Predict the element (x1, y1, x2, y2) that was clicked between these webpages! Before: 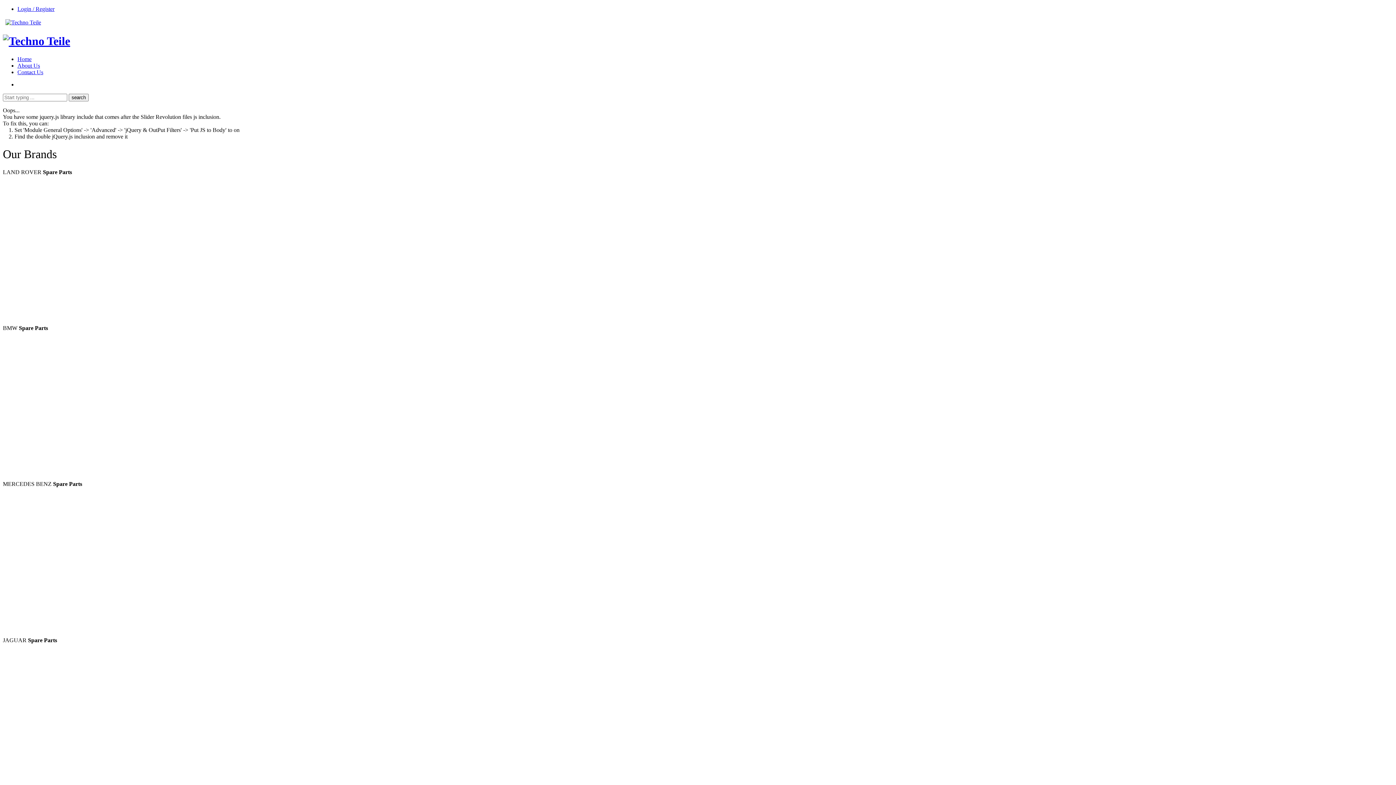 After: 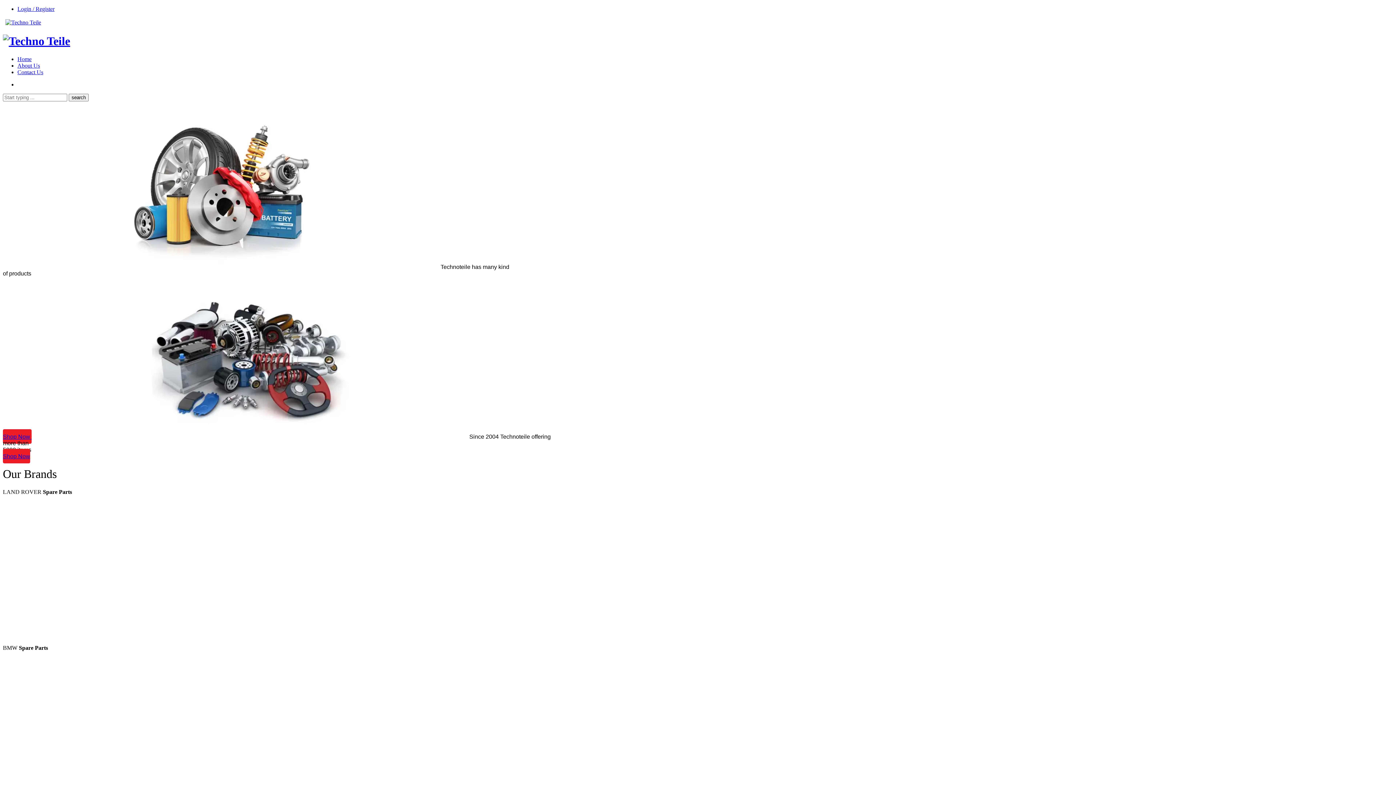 Action: bbox: (17, 55, 31, 62) label: Home